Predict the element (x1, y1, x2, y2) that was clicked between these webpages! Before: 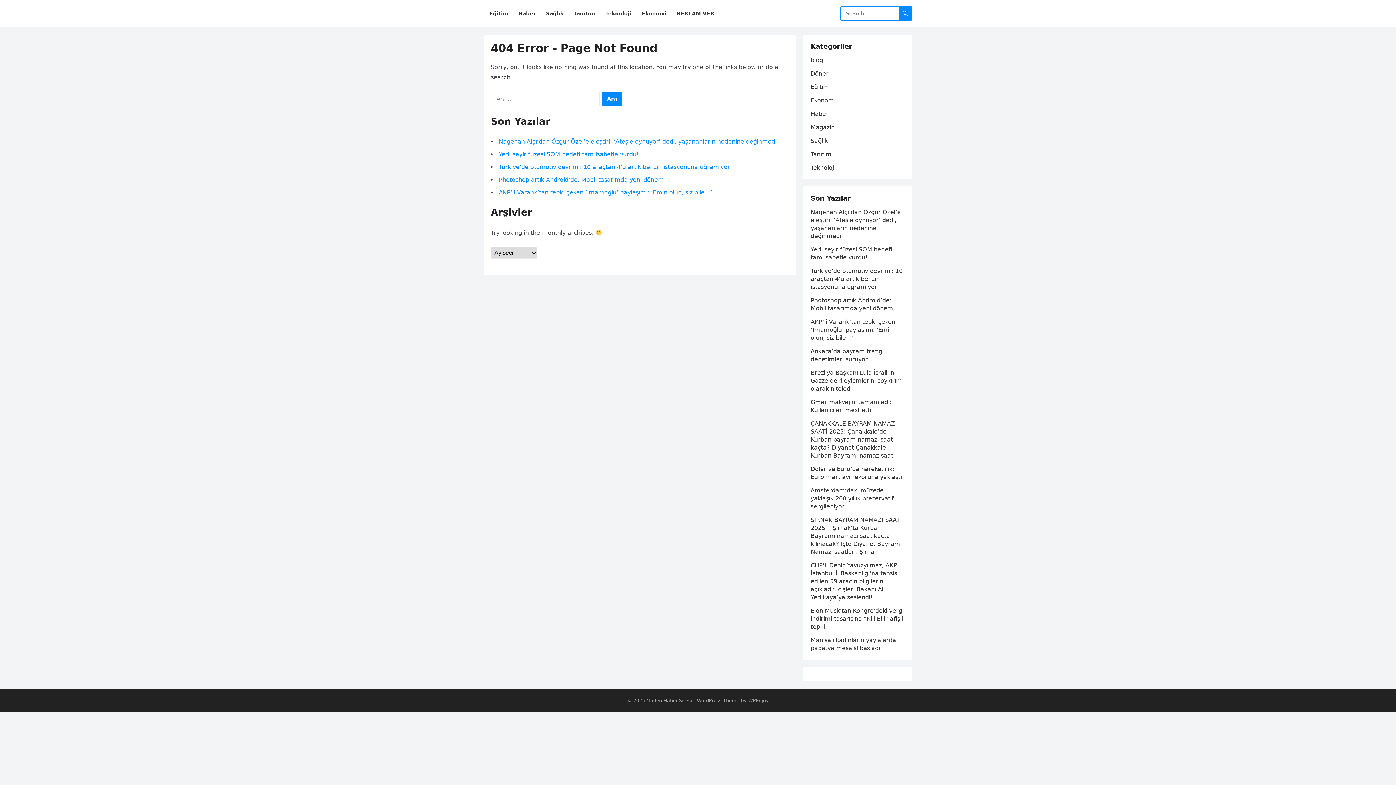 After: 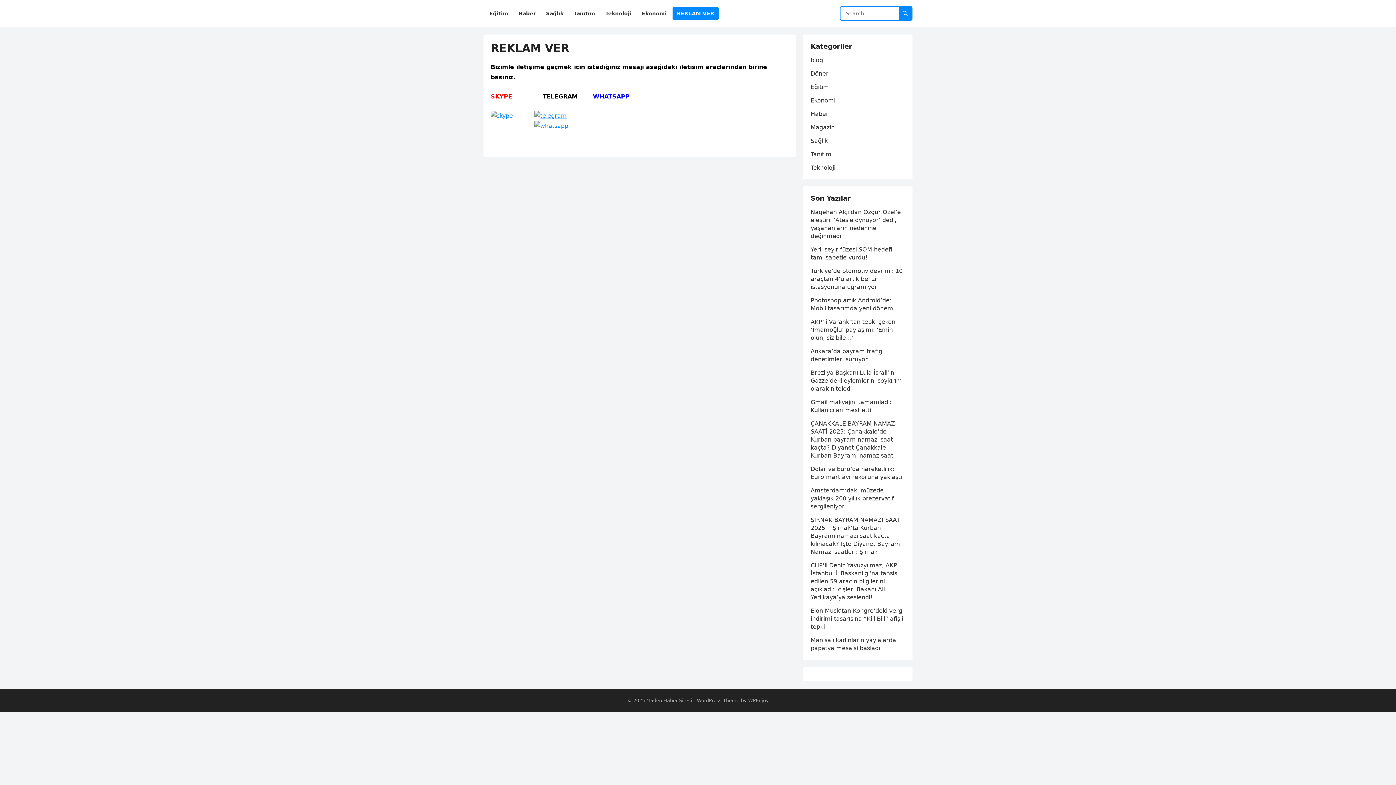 Action: bbox: (672, 0, 718, 27) label: REKLAM VER